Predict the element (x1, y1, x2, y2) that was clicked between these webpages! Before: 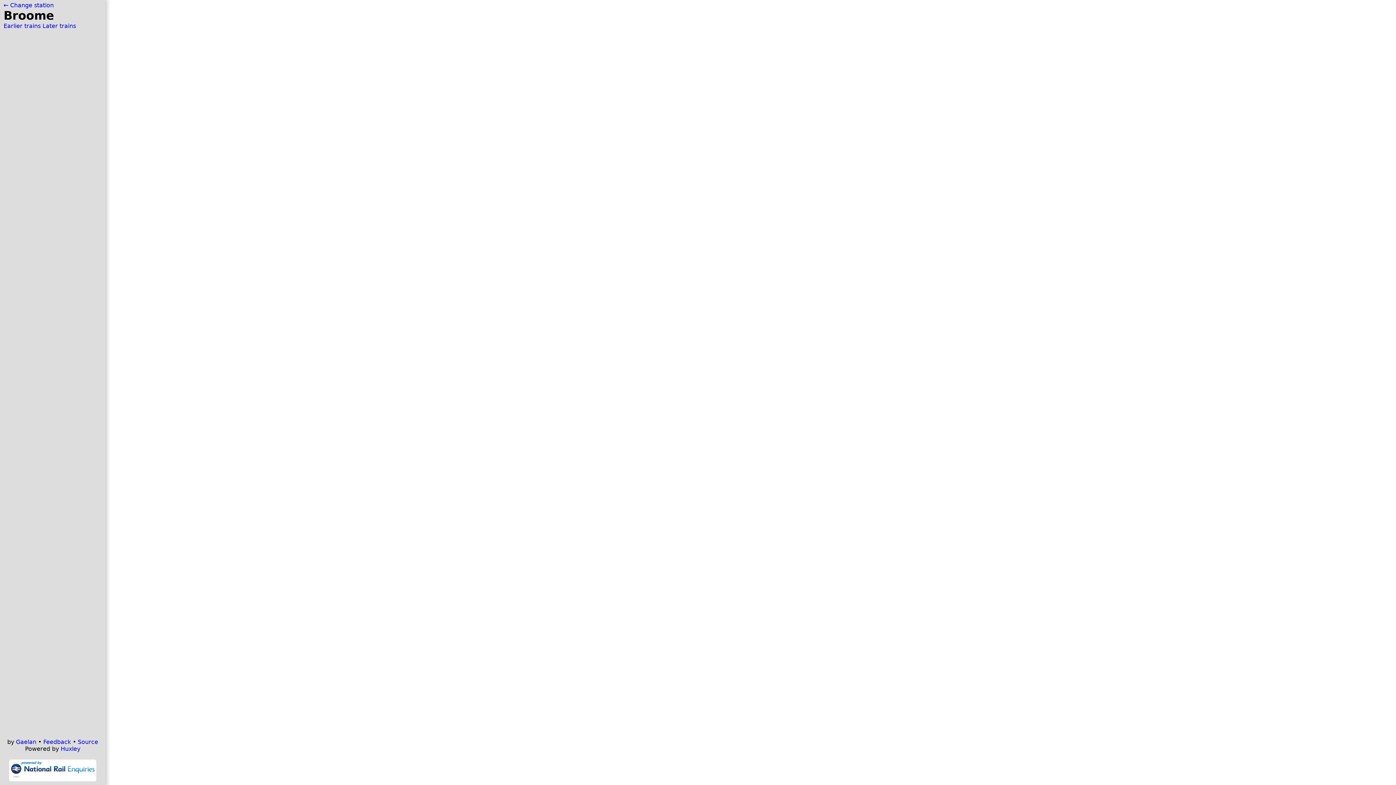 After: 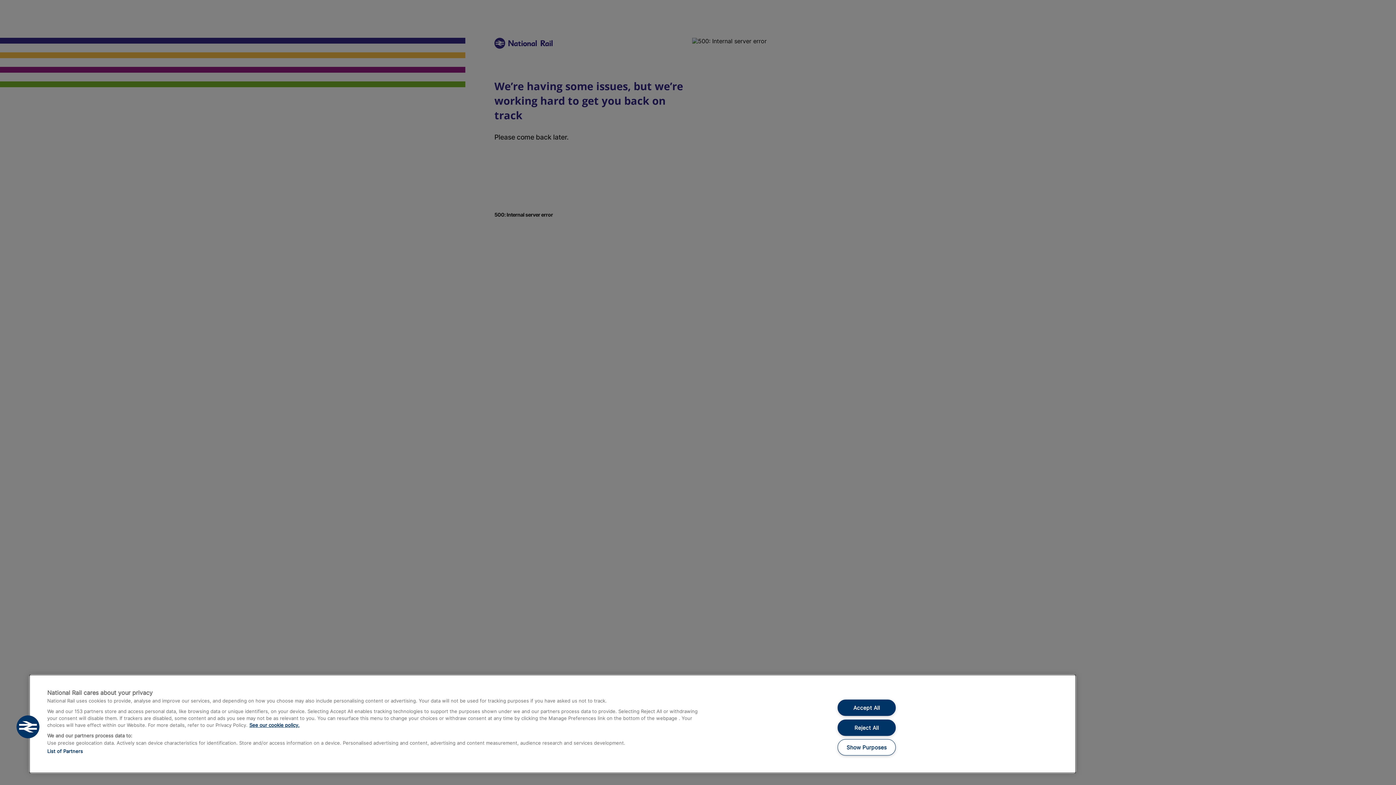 Action: bbox: (9, 759, 96, 781)